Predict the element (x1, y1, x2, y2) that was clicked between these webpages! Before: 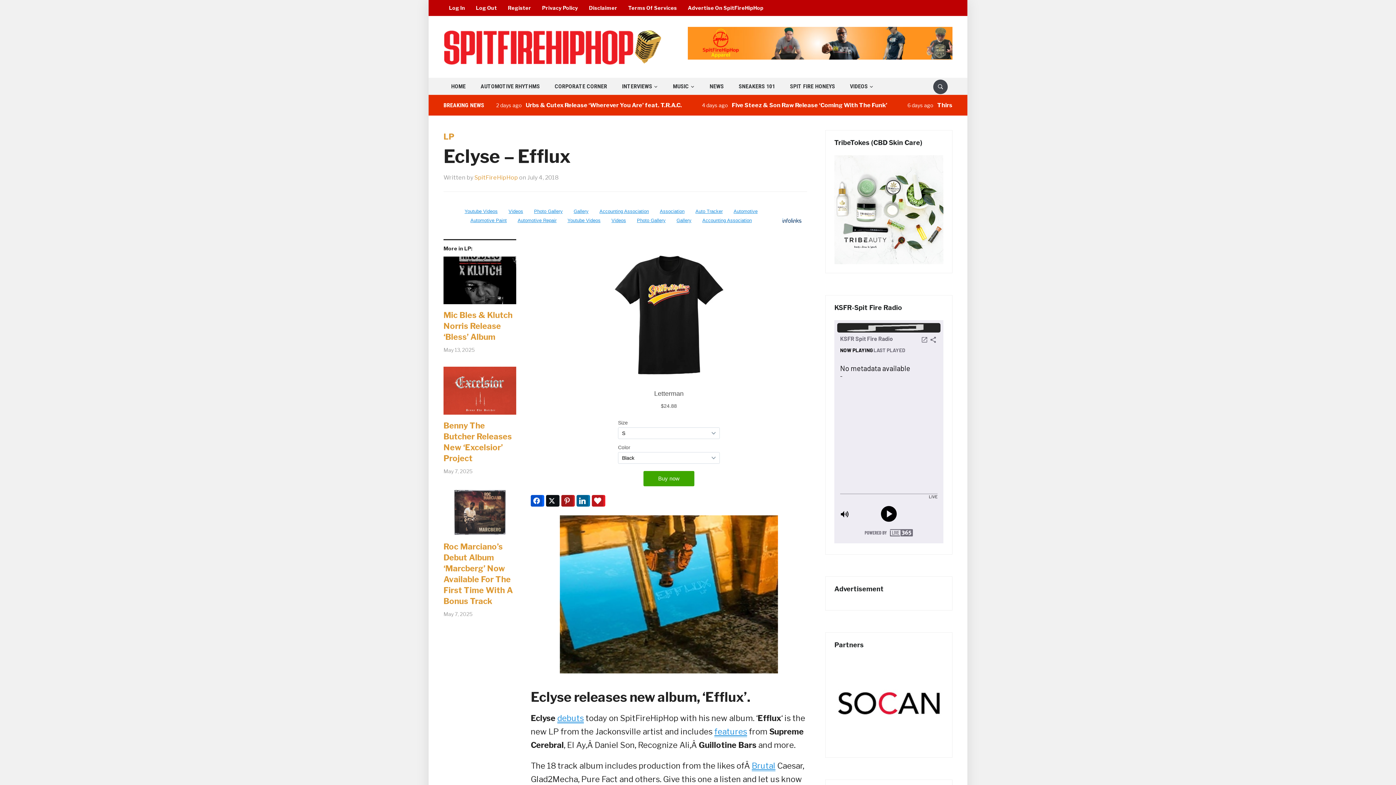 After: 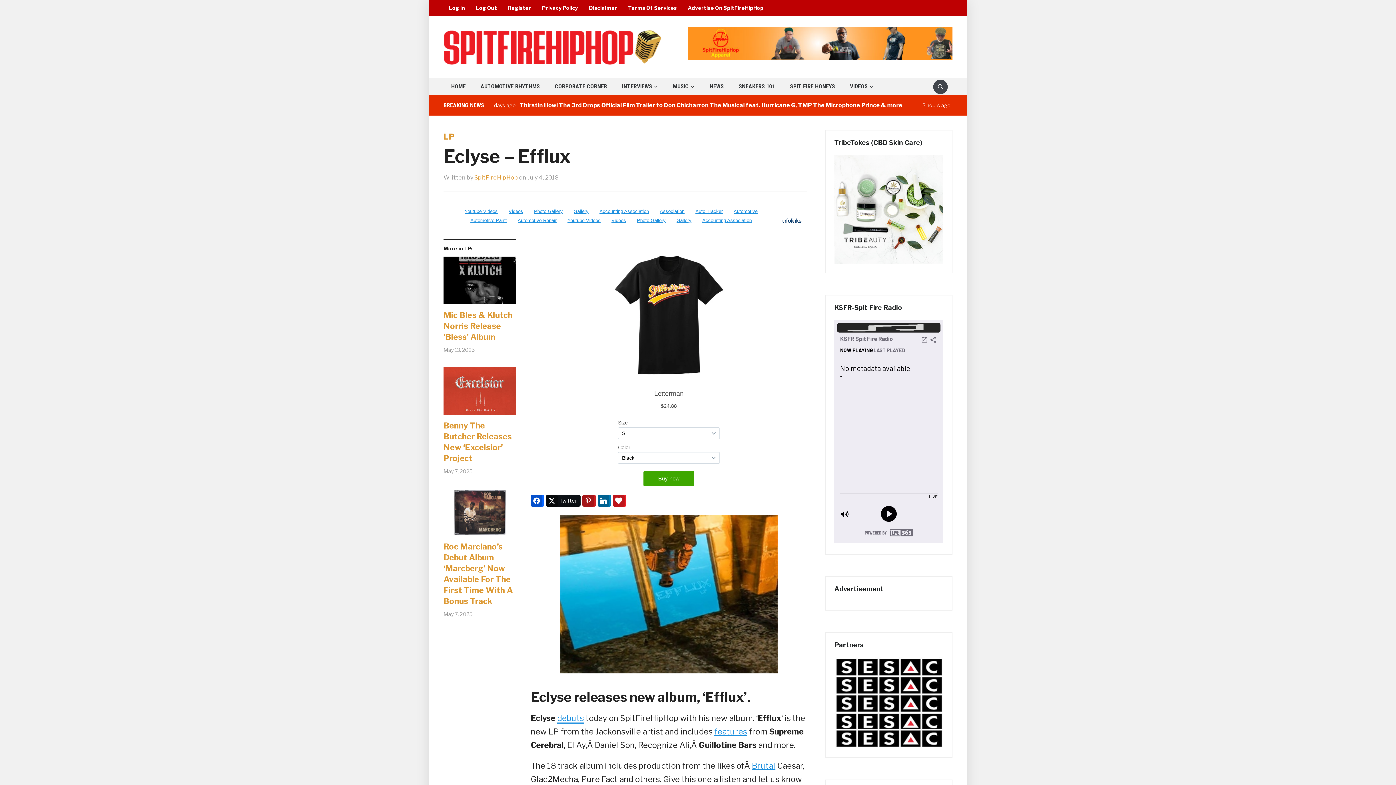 Action: label: Twitter bbox: (546, 495, 559, 506)